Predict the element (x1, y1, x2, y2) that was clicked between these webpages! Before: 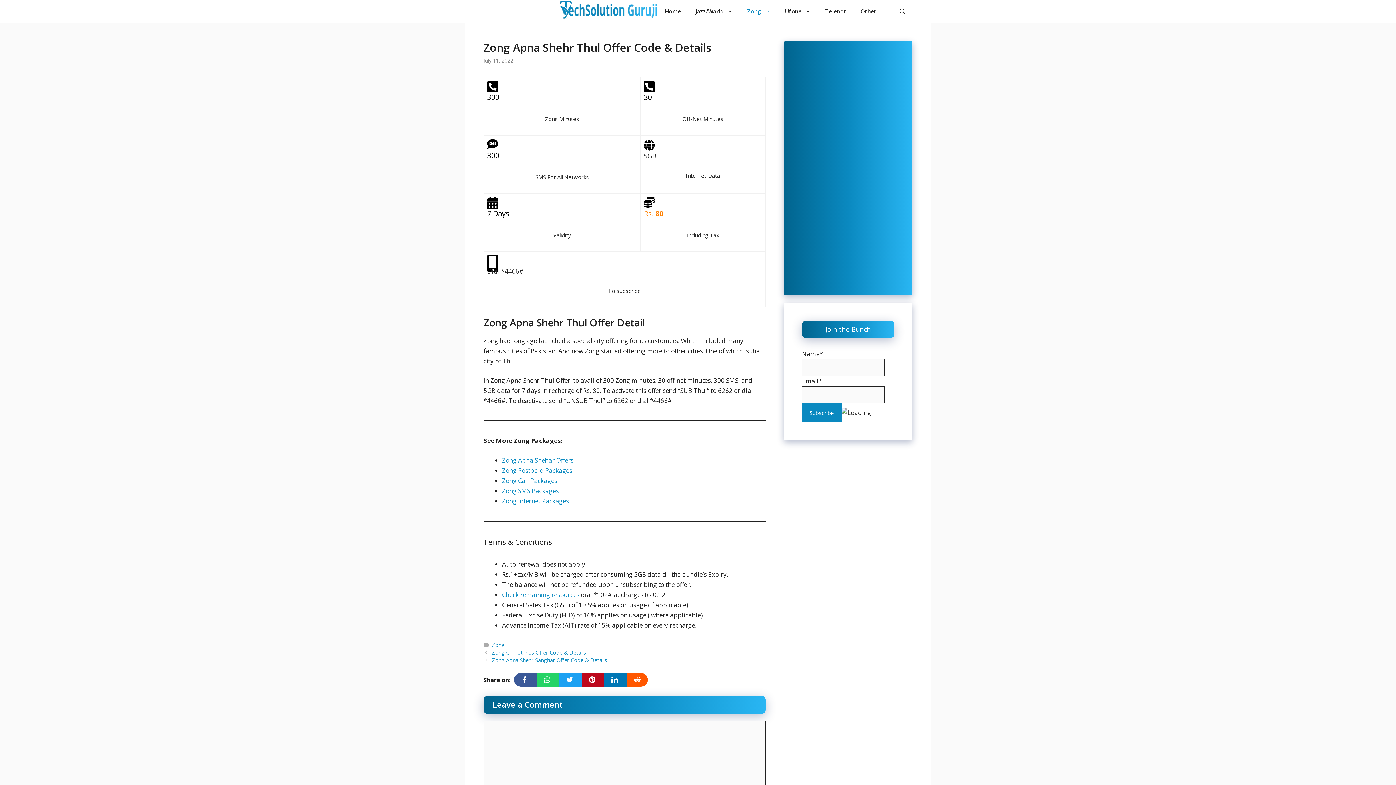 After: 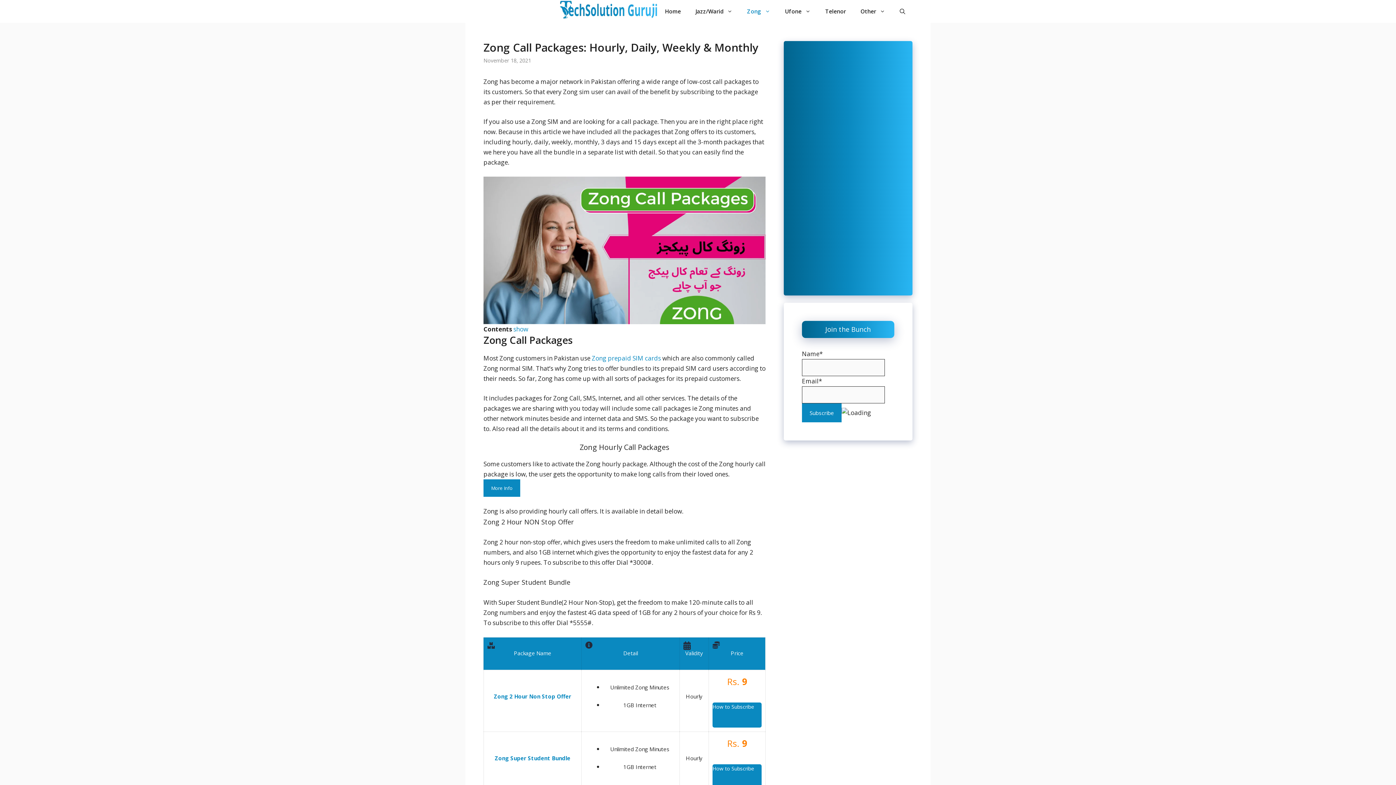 Action: label: Zong Call Packages bbox: (502, 476, 557, 484)